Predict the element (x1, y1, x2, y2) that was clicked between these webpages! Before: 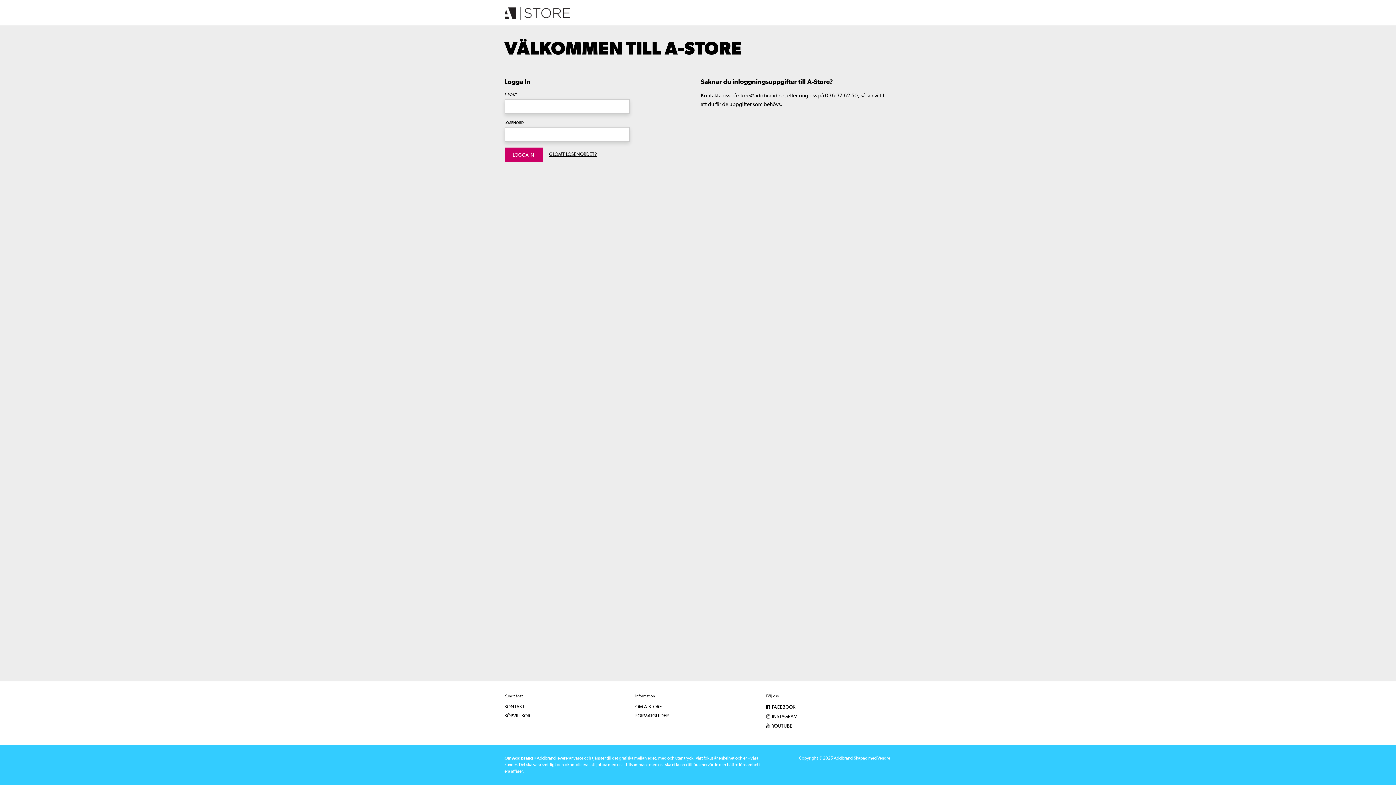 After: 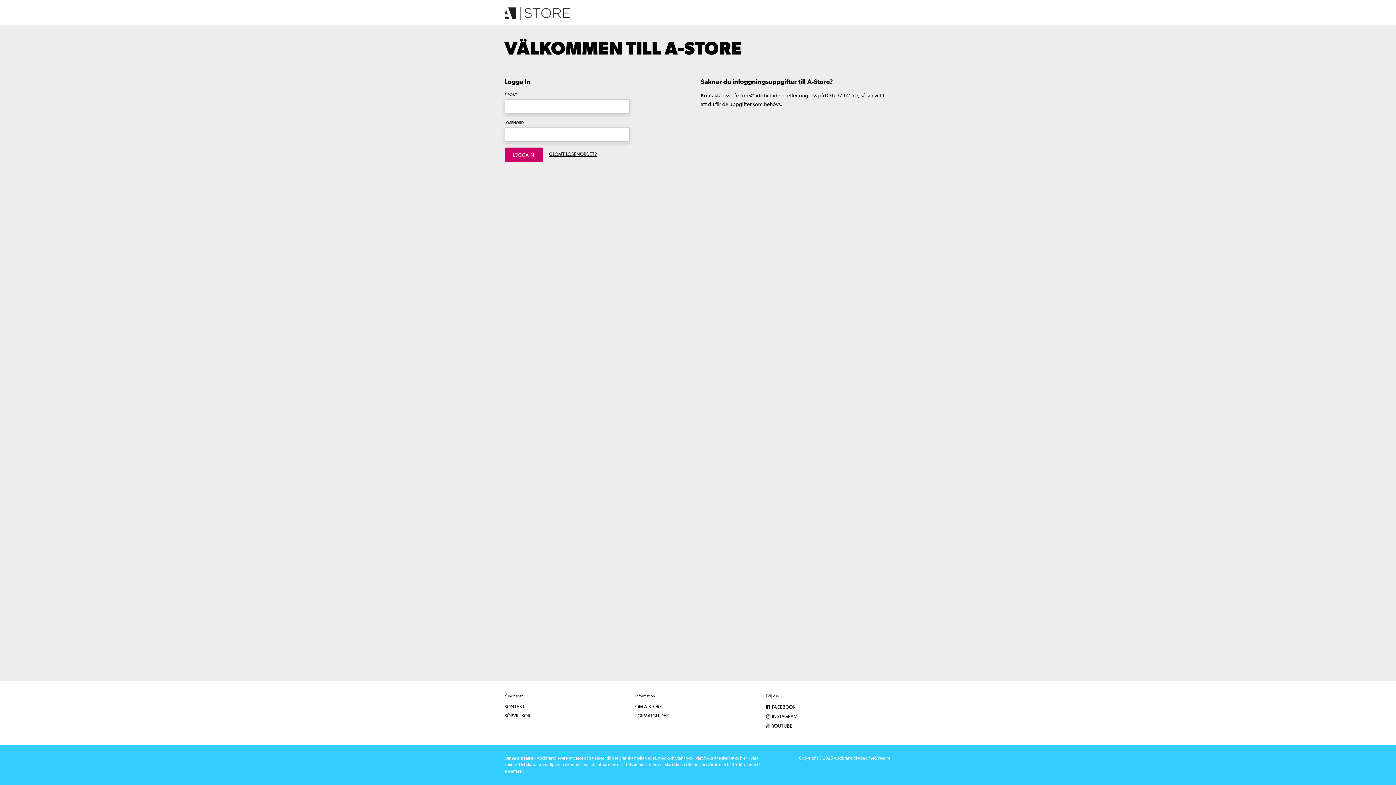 Action: bbox: (504, 714, 530, 718) label: KÖPVILLKOR